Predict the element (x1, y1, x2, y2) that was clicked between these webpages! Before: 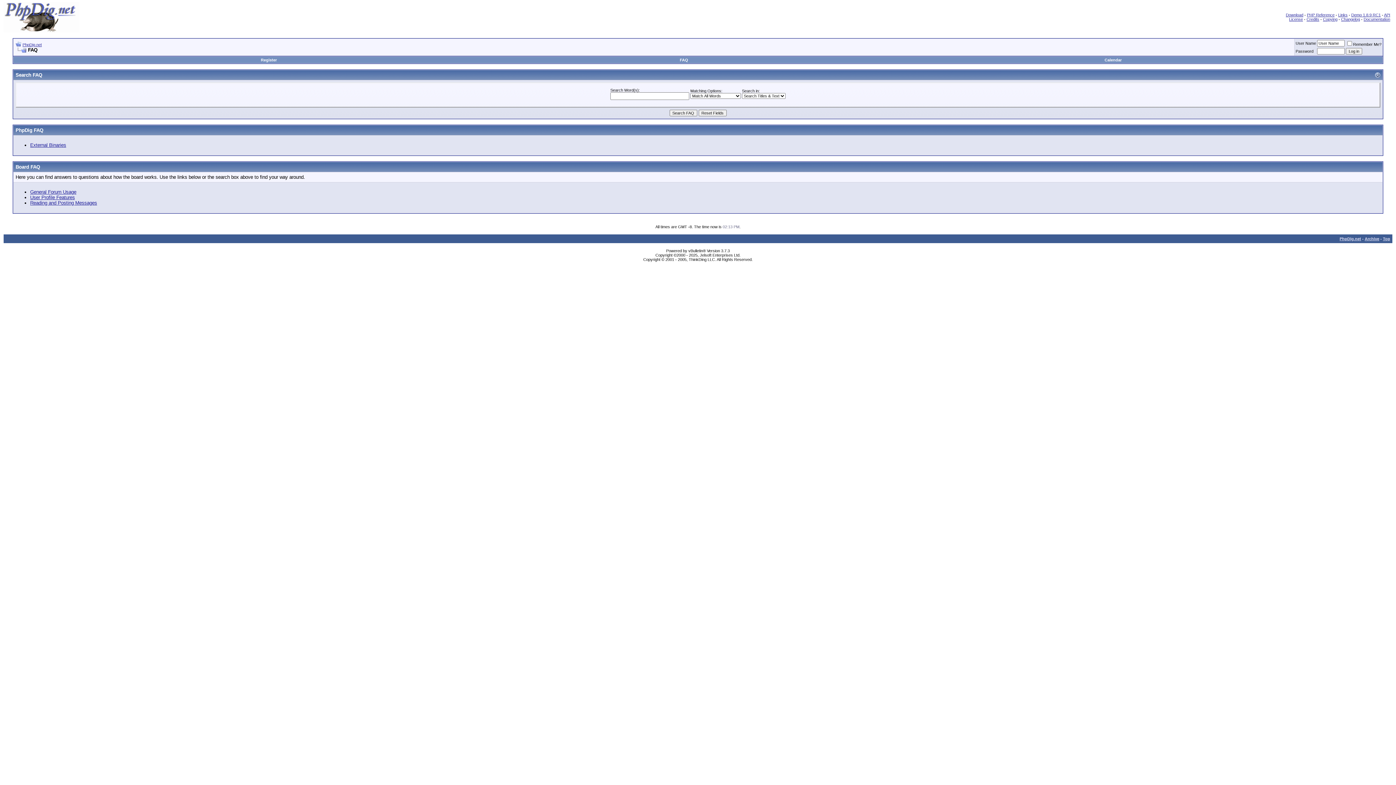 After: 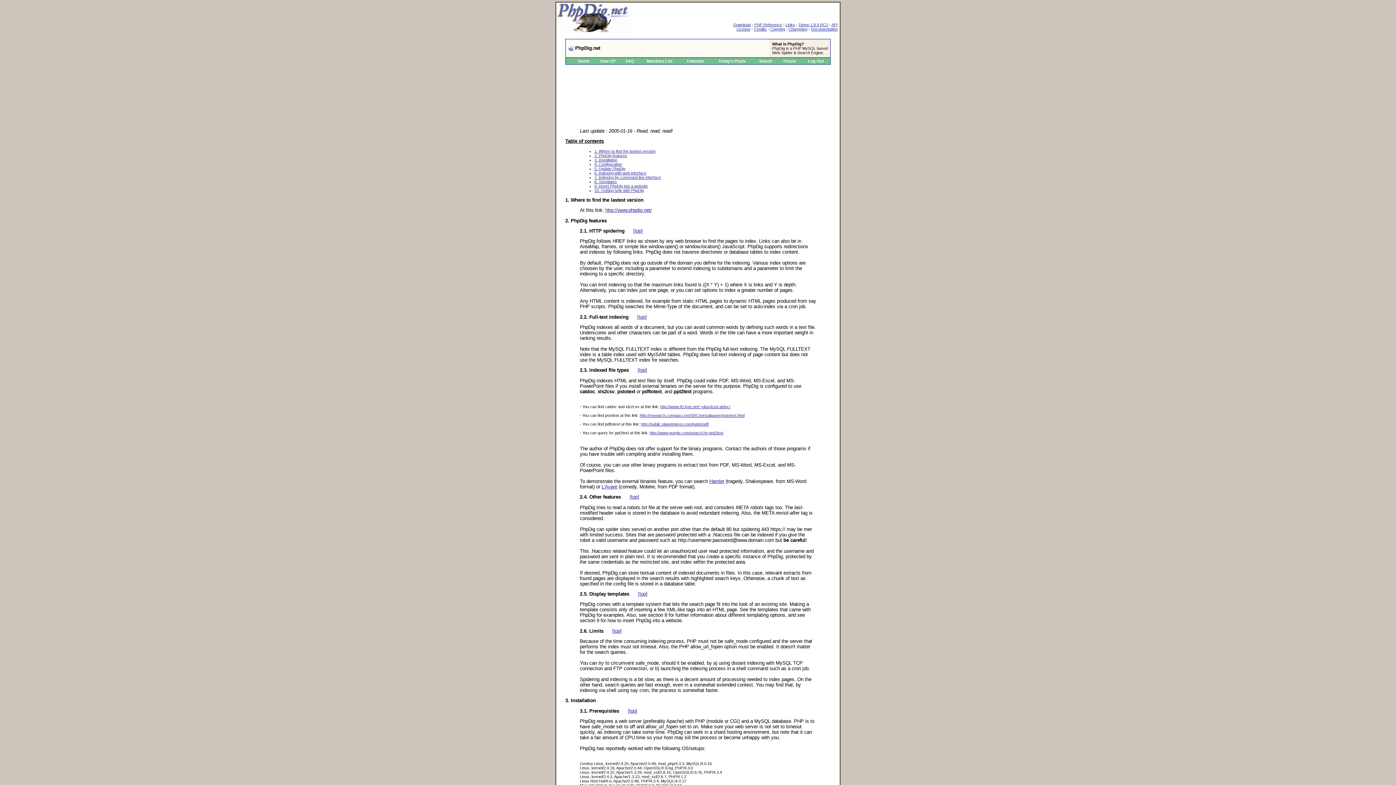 Action: label: Documentation bbox: (1364, 17, 1390, 21)